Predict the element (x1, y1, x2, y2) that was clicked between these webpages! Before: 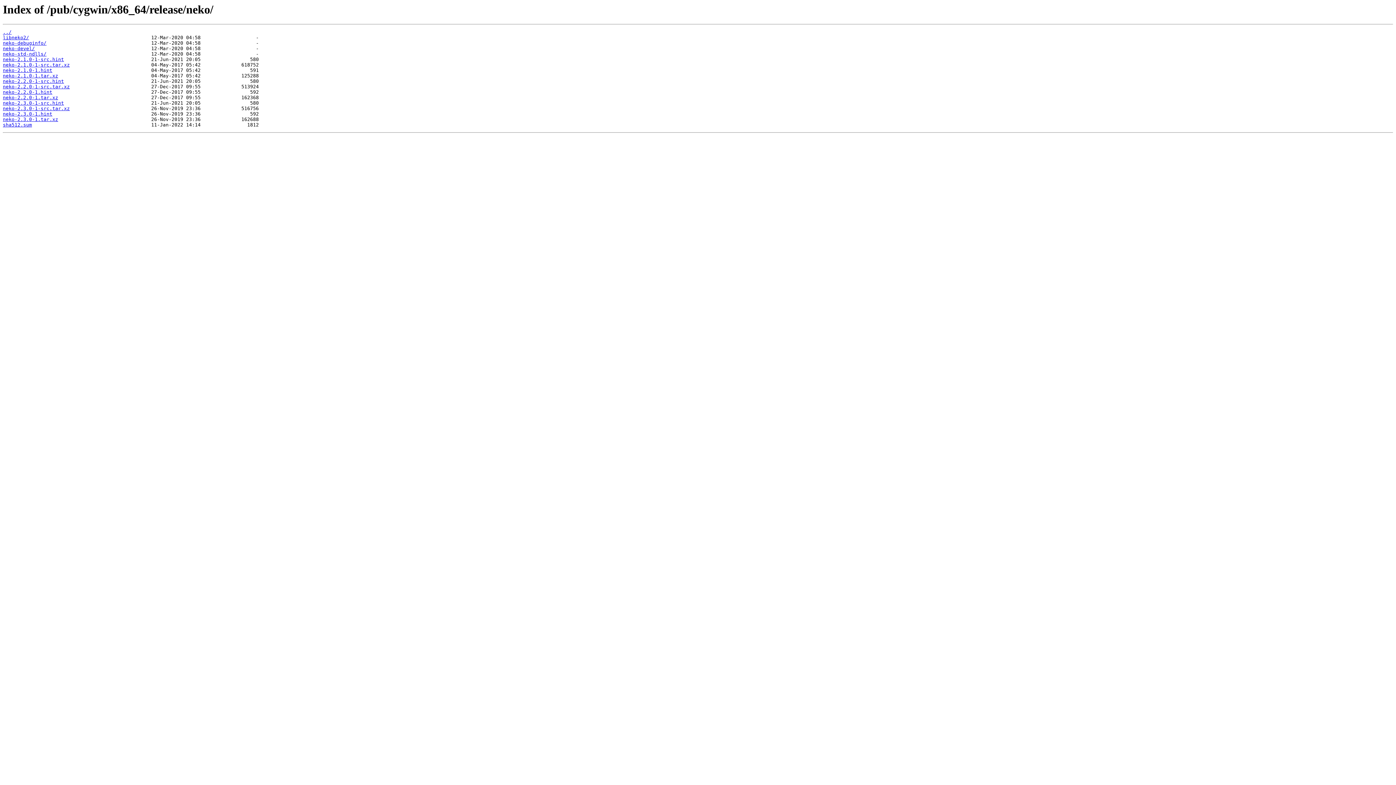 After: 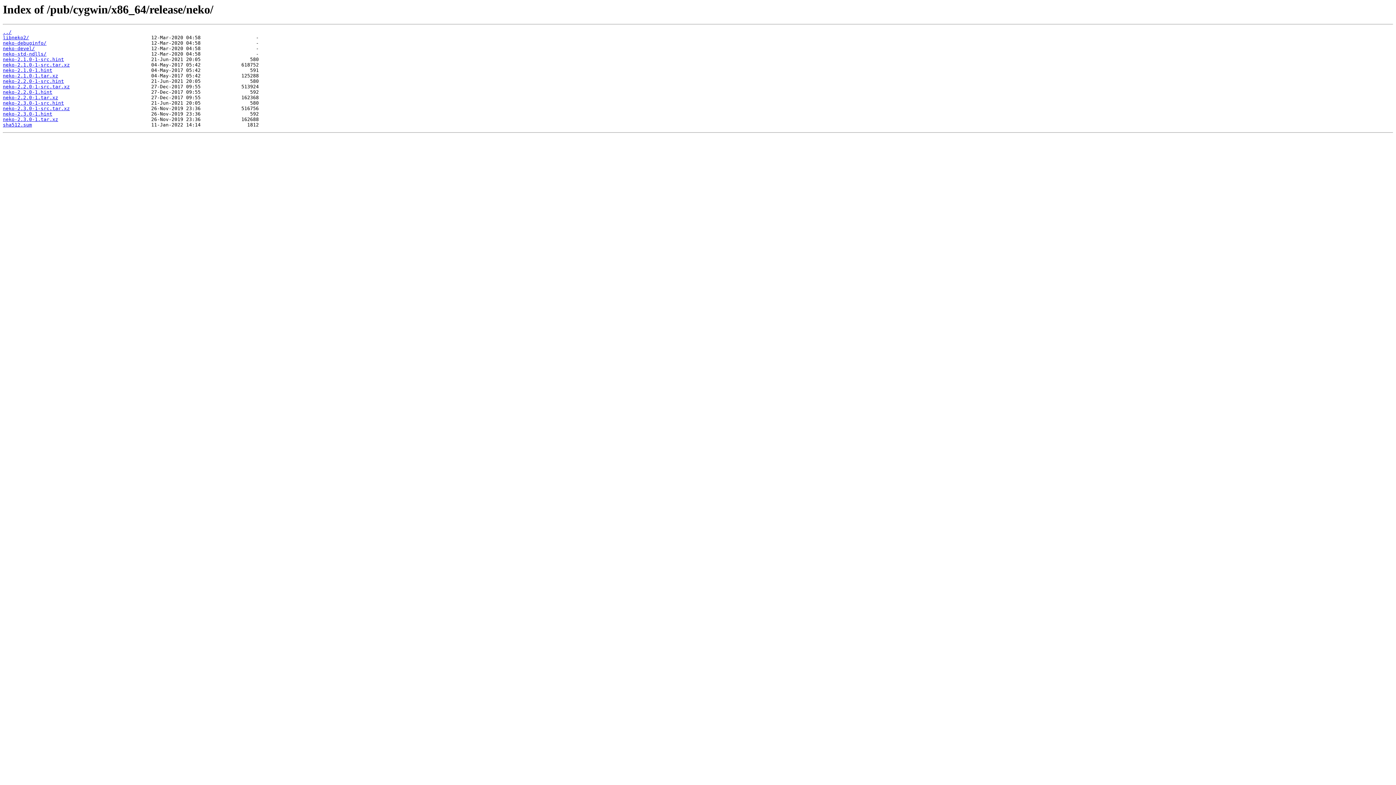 Action: label: neko-2.2.0-1-src.tar.xz bbox: (2, 84, 69, 89)